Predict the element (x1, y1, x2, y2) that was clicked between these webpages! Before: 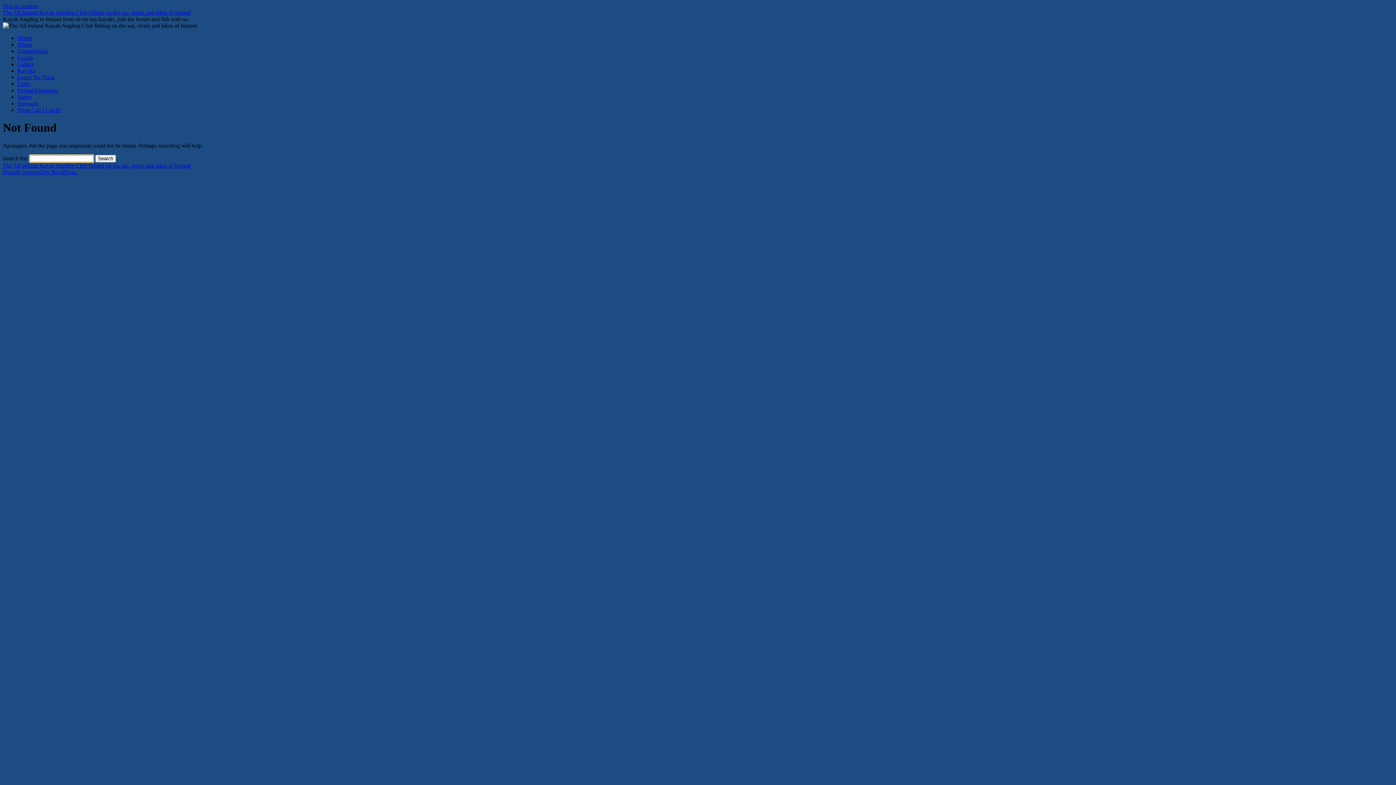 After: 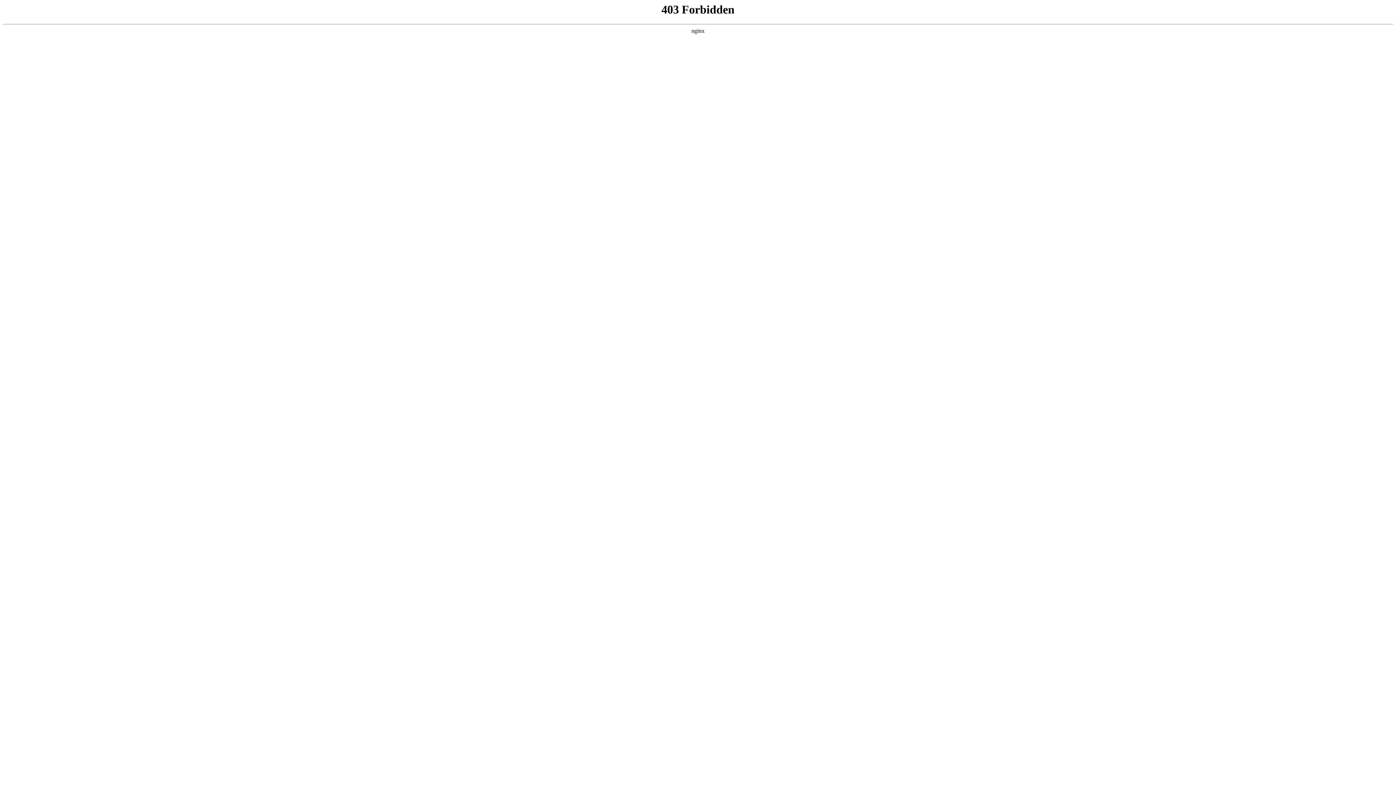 Action: bbox: (2, 169, 77, 175) label: Proudly powered by WordPress.